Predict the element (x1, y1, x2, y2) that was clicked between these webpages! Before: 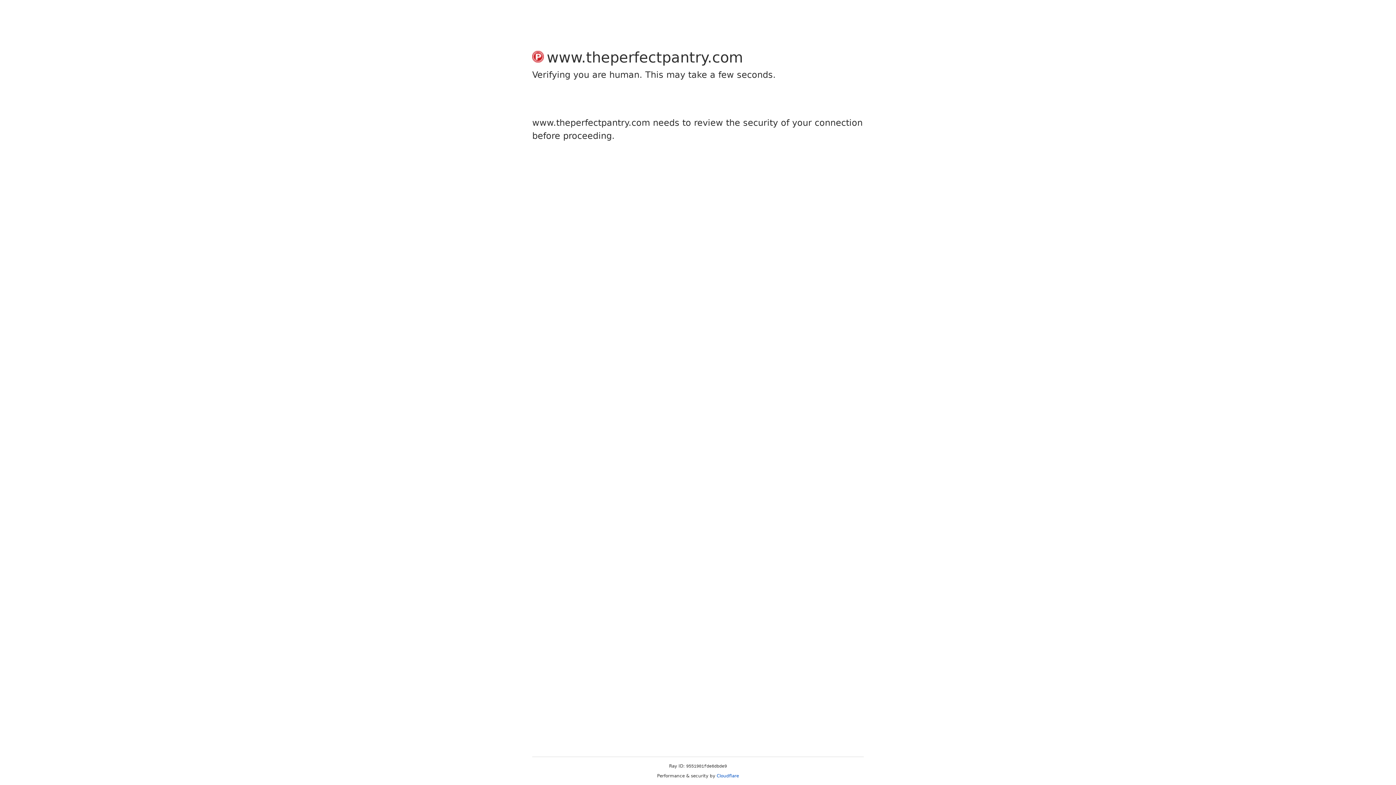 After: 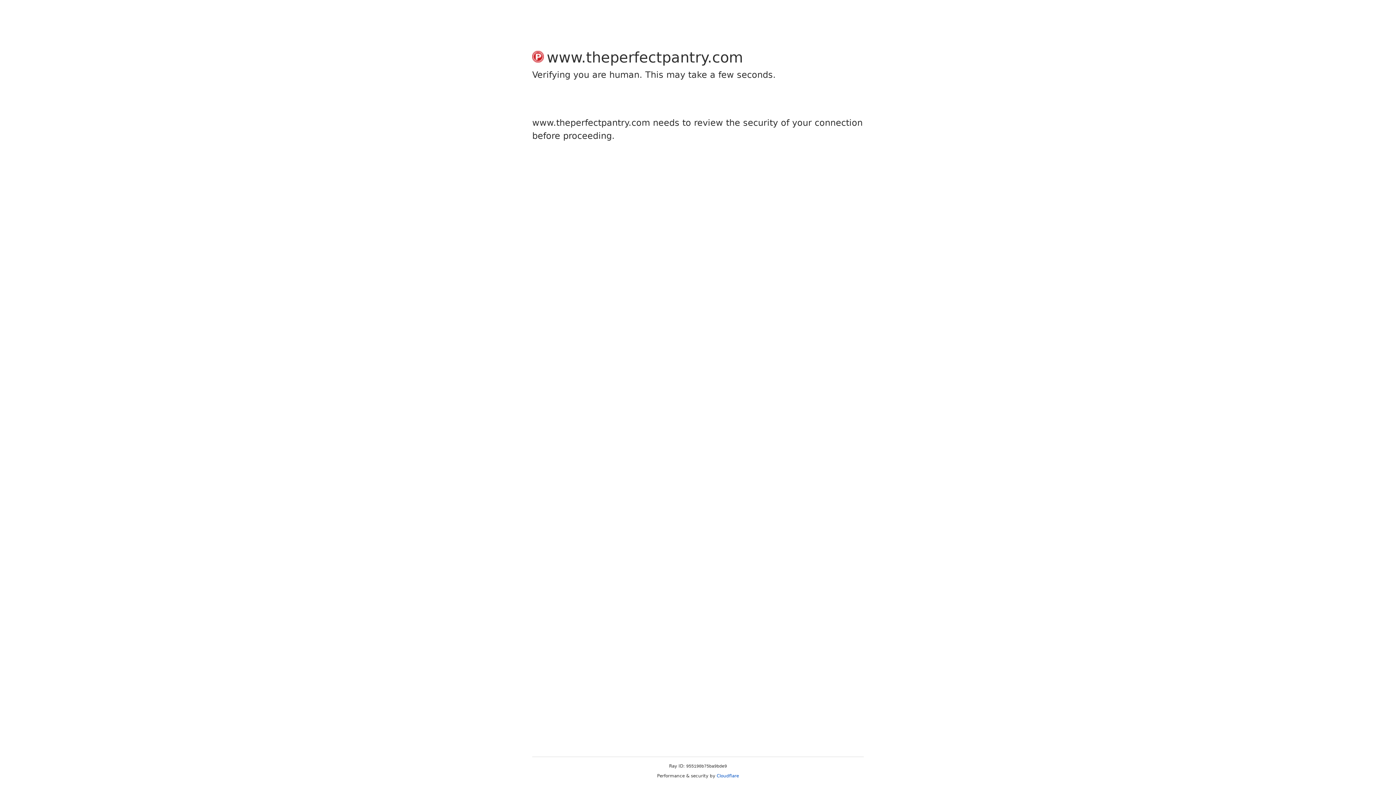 Action: bbox: (716, 773, 739, 778) label: Cloudflare